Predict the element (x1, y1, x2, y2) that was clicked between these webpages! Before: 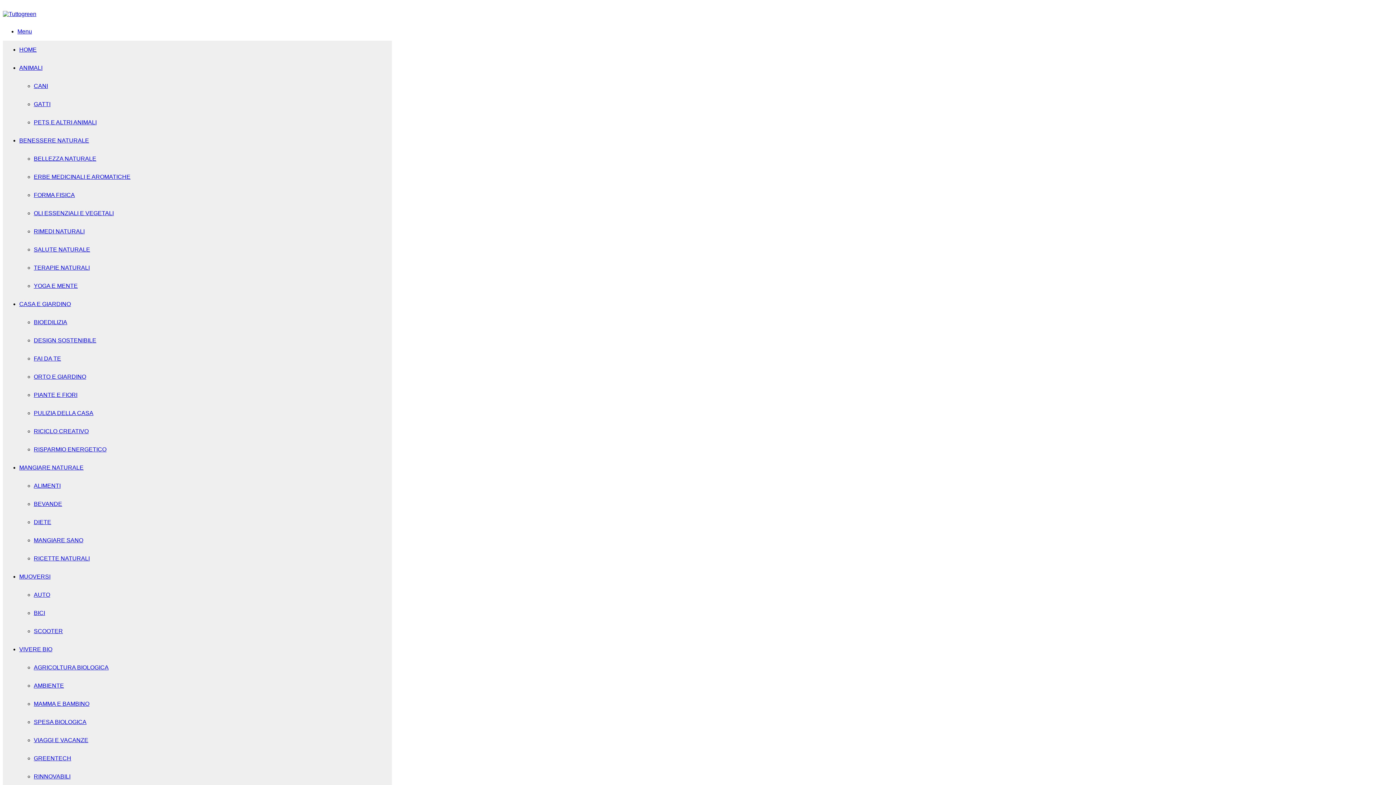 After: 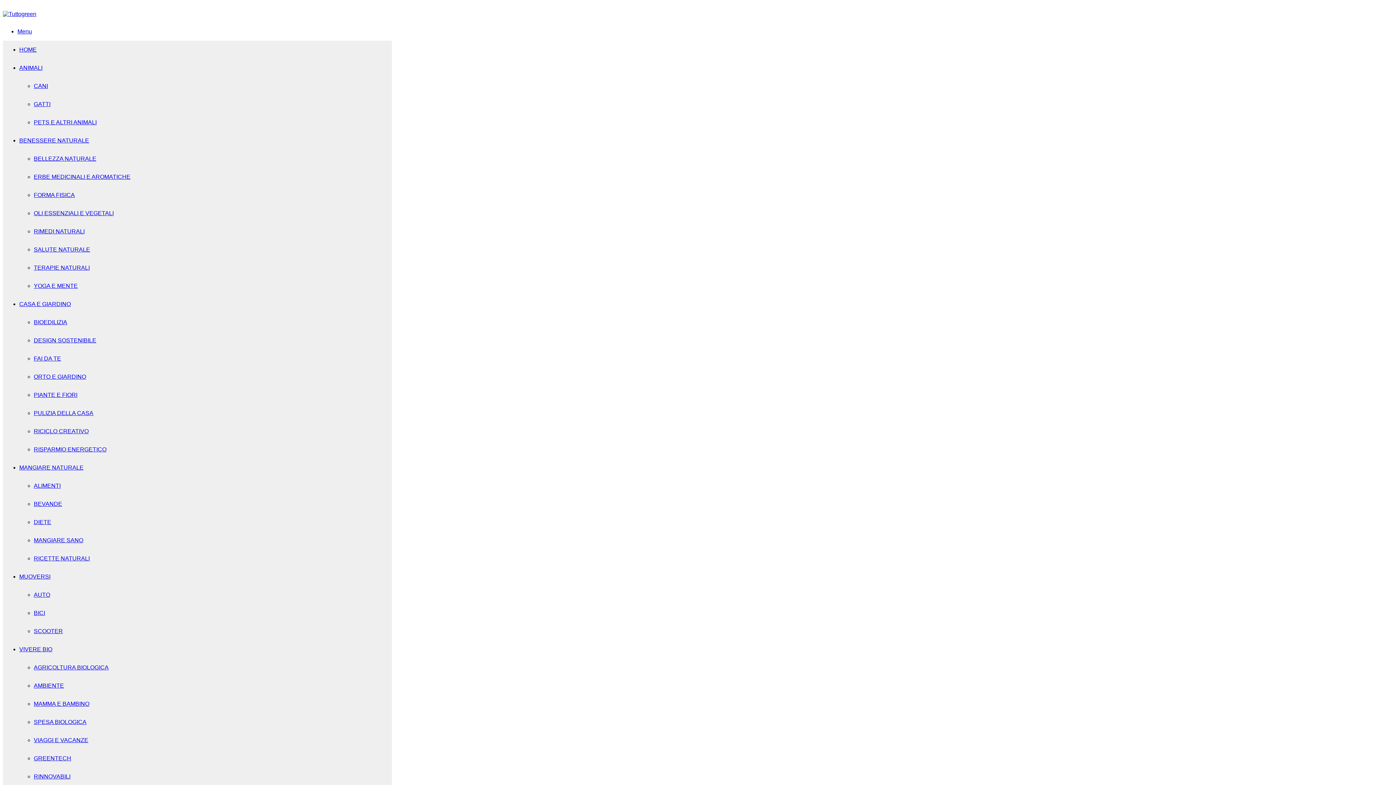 Action: bbox: (33, 228, 84, 234) label: RIMEDI NATURALI